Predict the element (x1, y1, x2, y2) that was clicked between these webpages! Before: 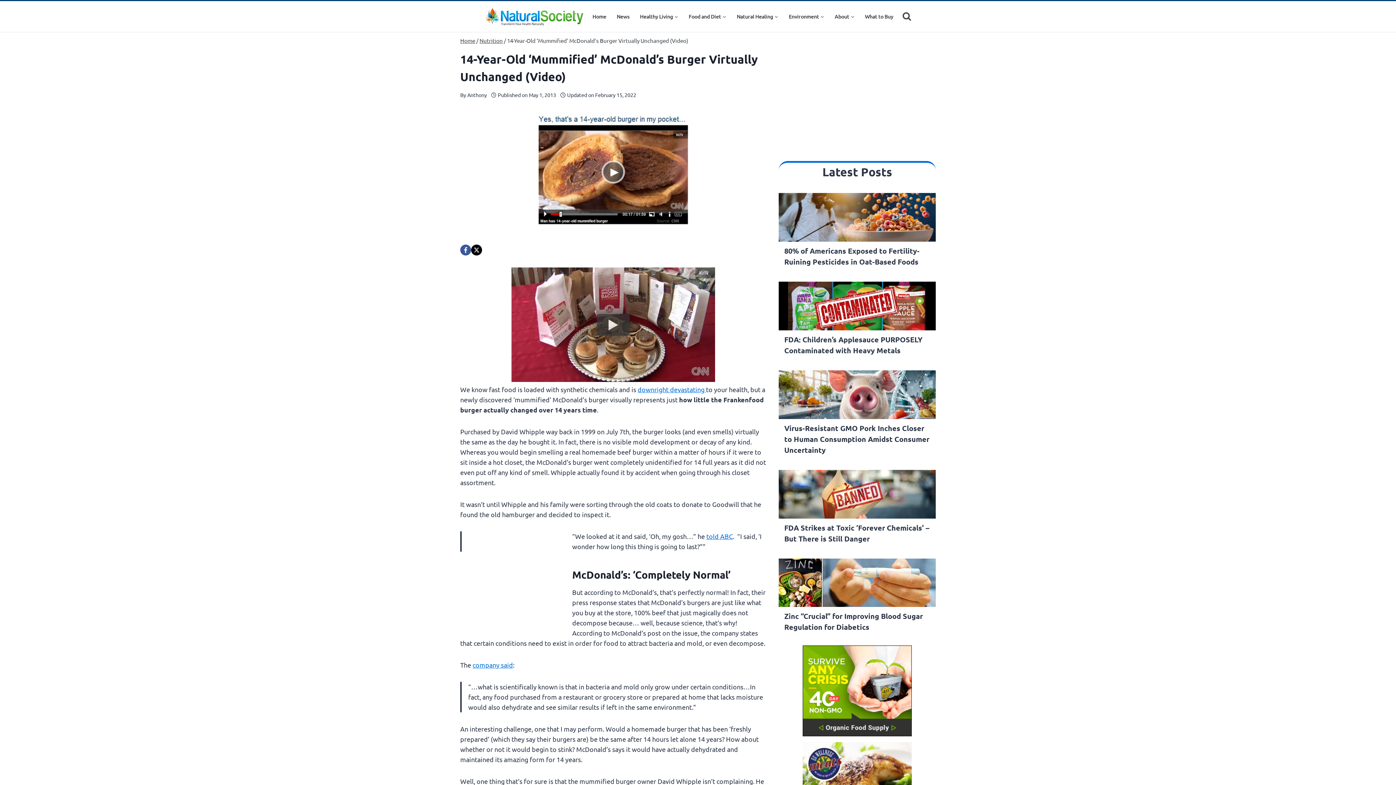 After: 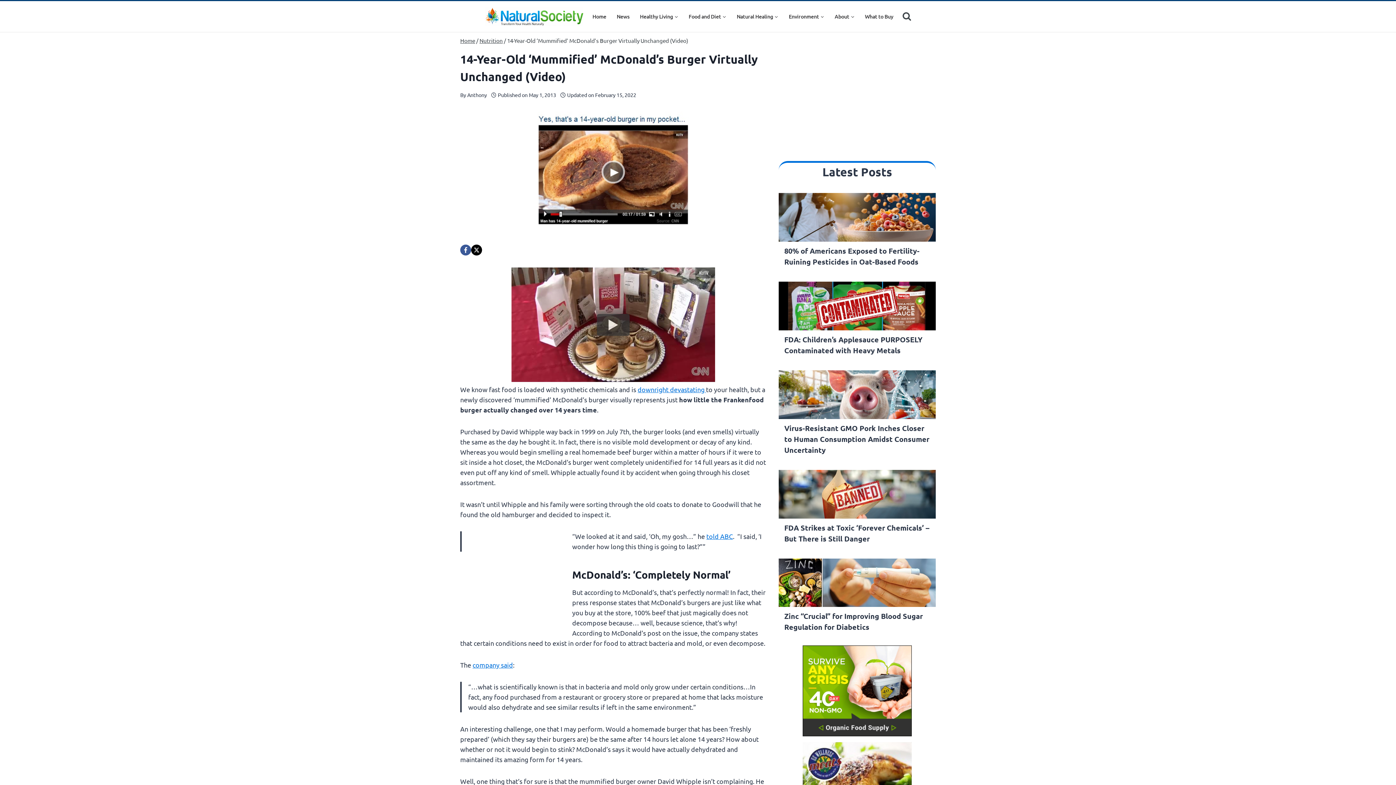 Action: bbox: (779, 193, 936, 245) label: Read More 80% of Americans Exposed to Fertility-Ruining Pesticides in Oat-Based Foods